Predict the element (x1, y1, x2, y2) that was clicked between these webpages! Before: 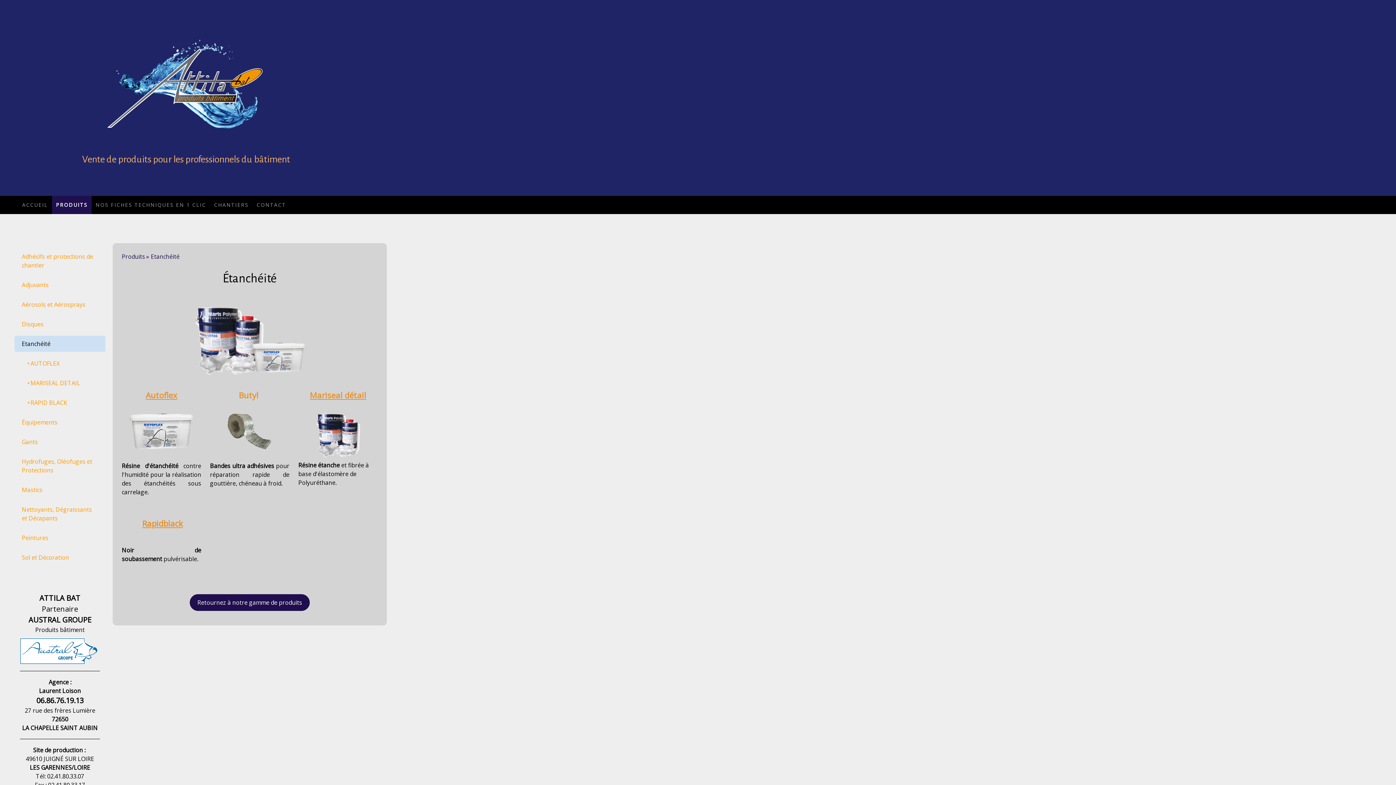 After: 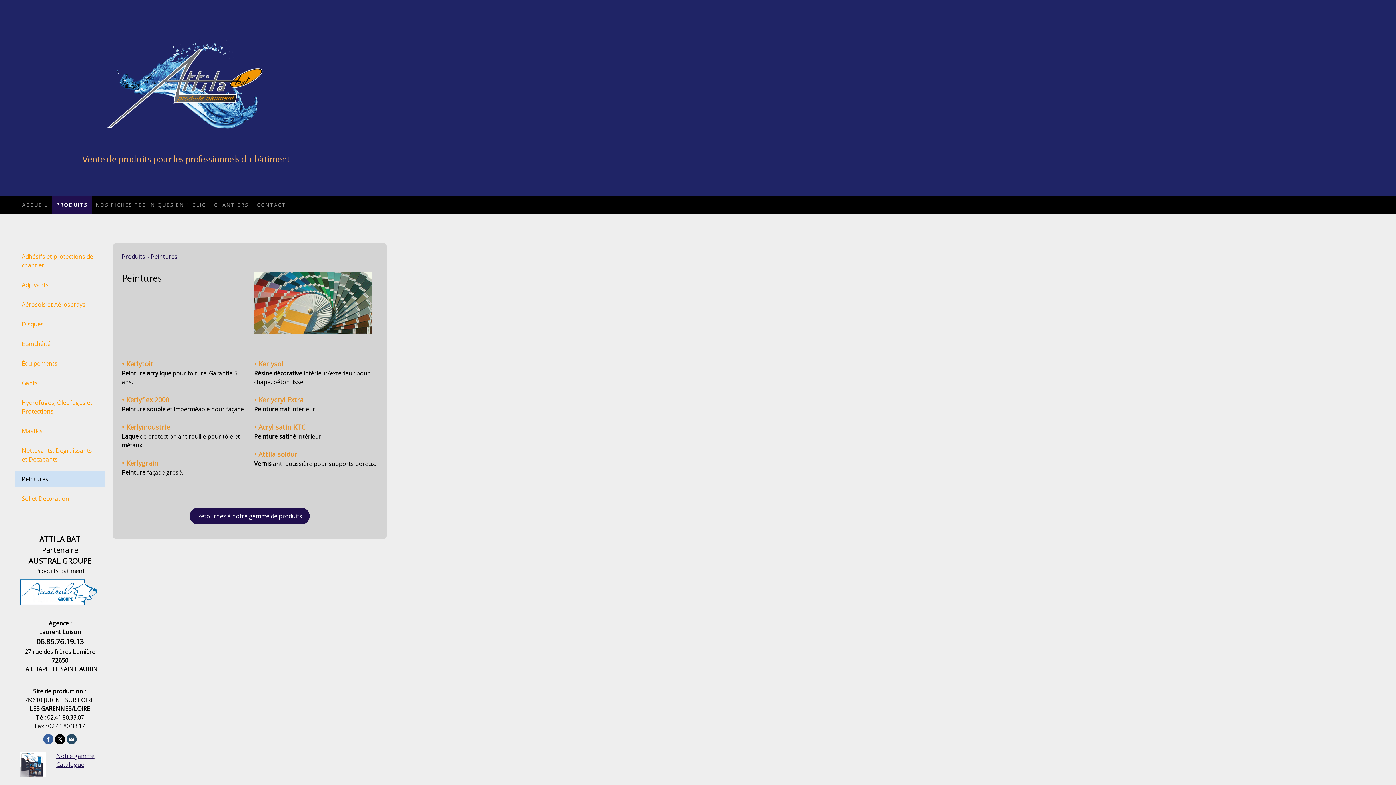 Action: bbox: (14, 530, 105, 546) label: Peintures